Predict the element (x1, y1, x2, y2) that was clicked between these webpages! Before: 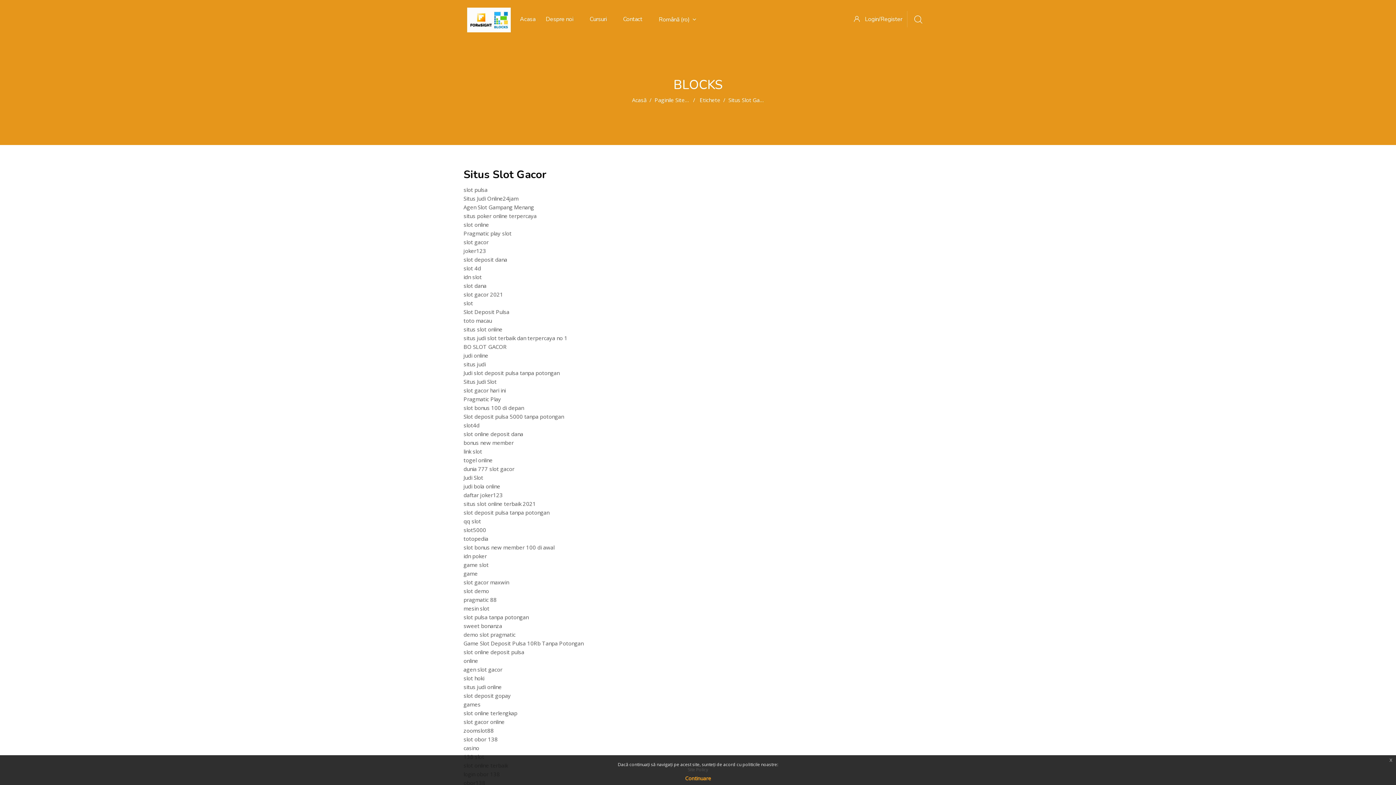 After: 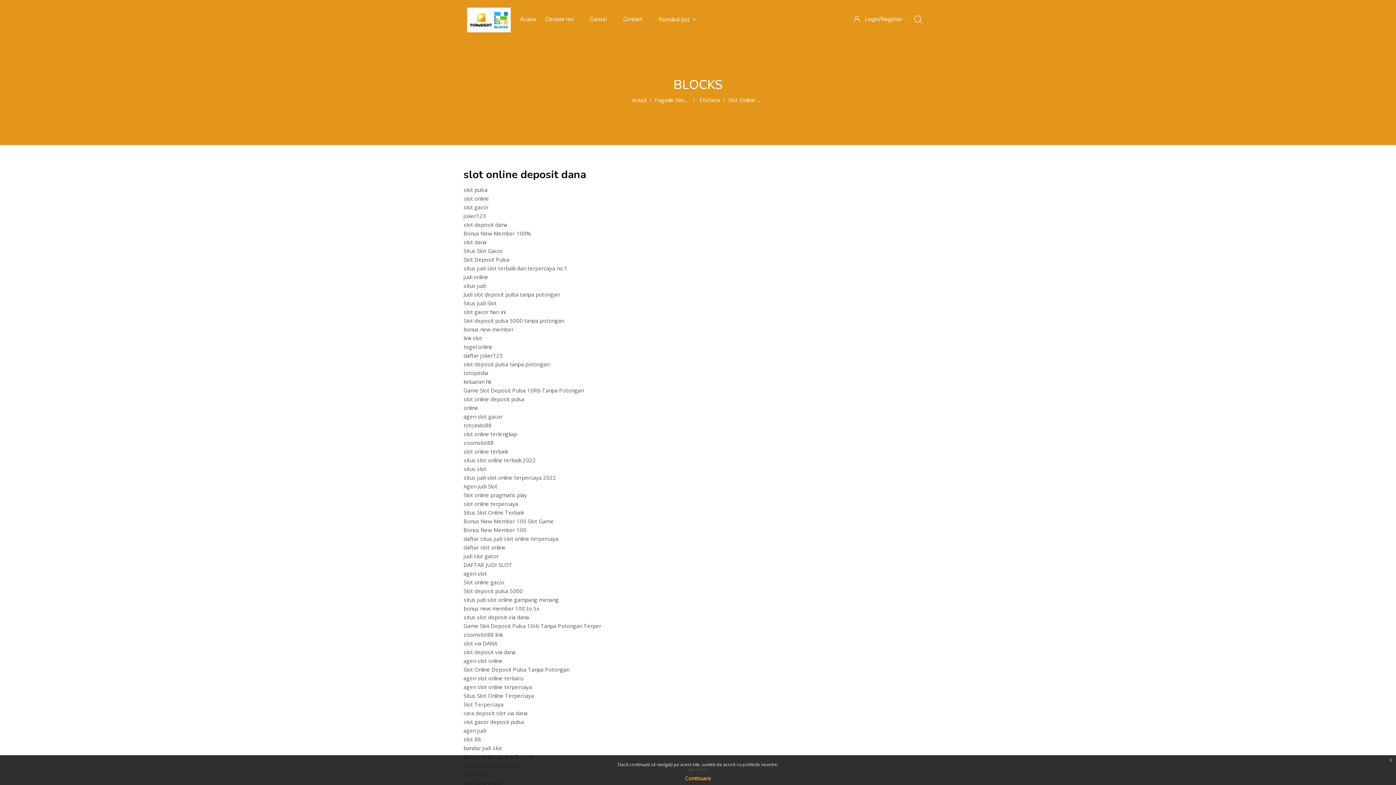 Action: bbox: (463, 430, 523, 437) label: slot online deposit dana